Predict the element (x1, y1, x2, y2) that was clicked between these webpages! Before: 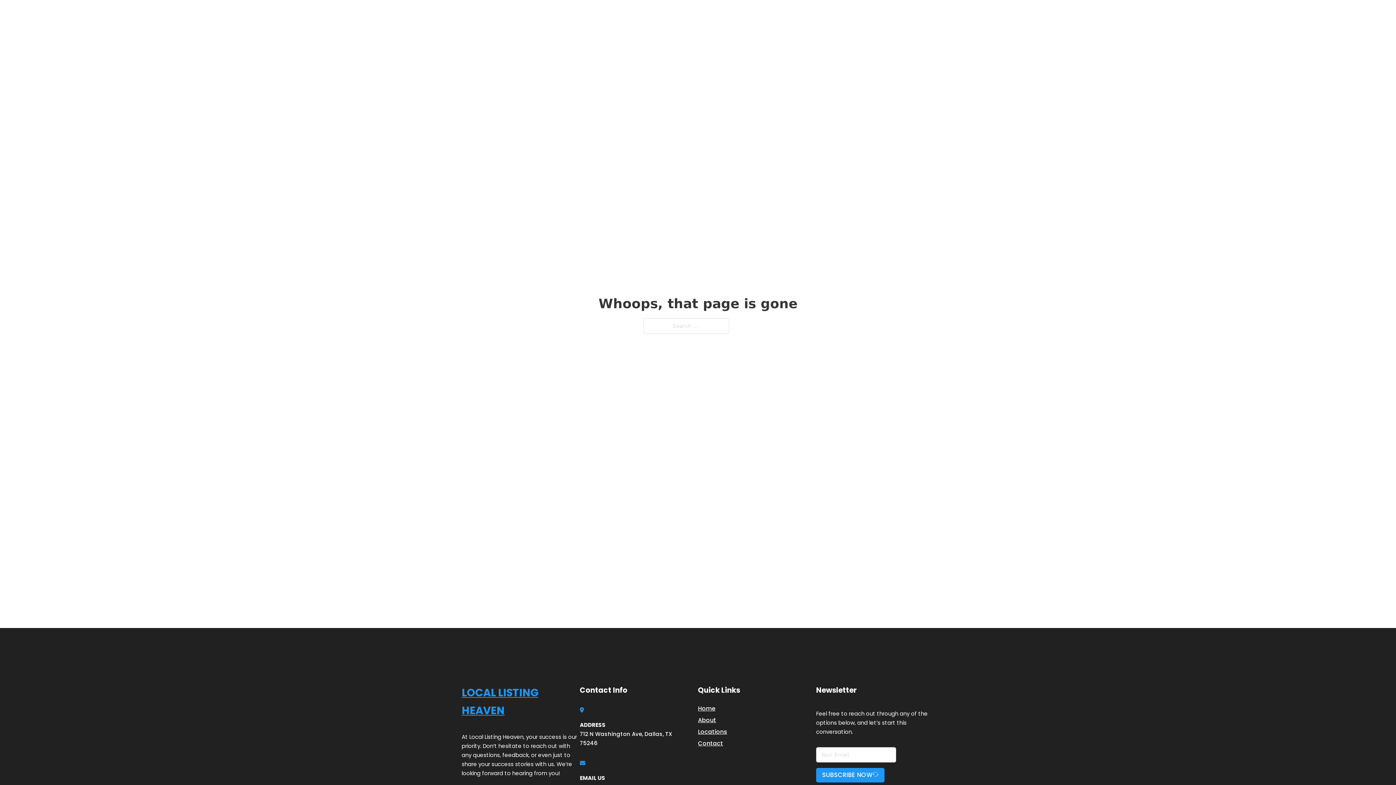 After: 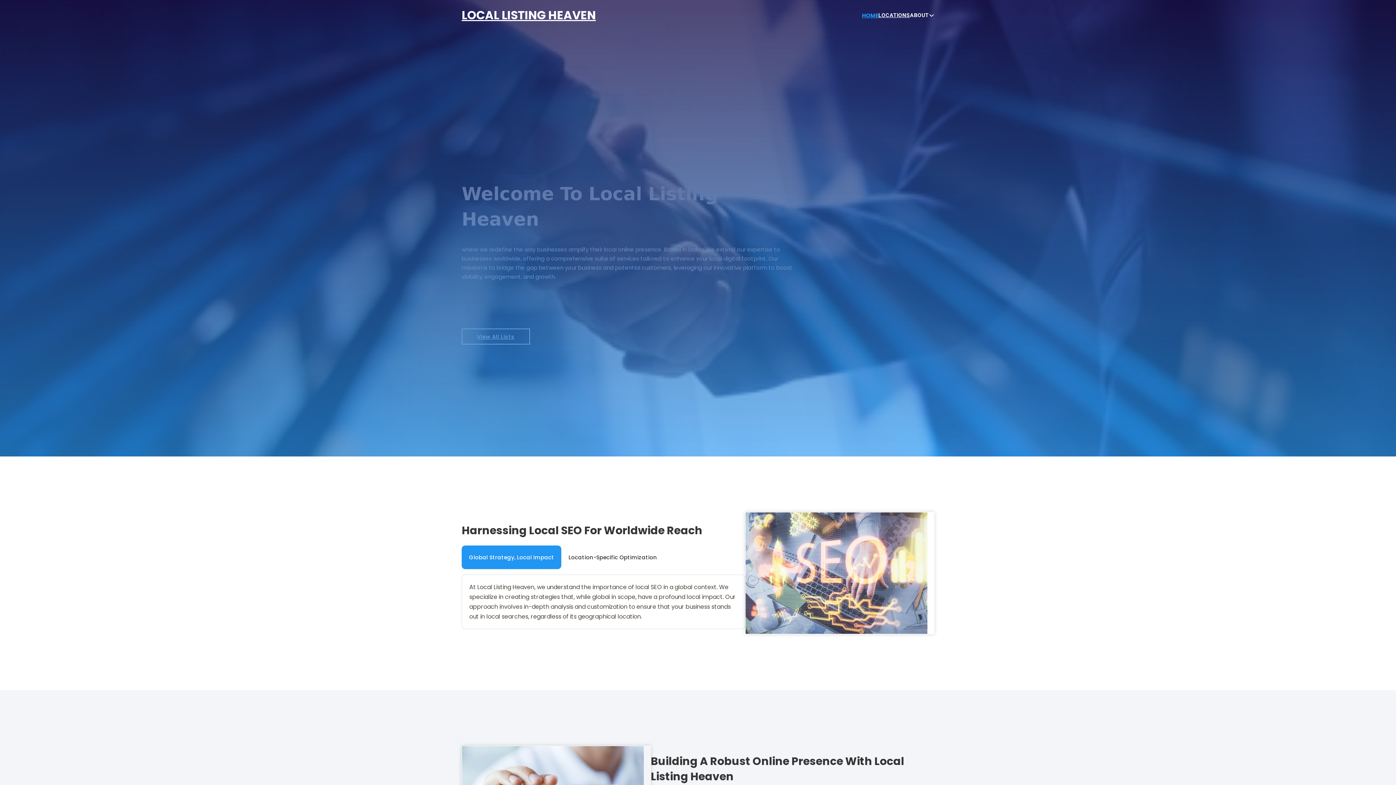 Action: bbox: (461, 684, 580, 719) label: LOCAL LISTING HEAVEN